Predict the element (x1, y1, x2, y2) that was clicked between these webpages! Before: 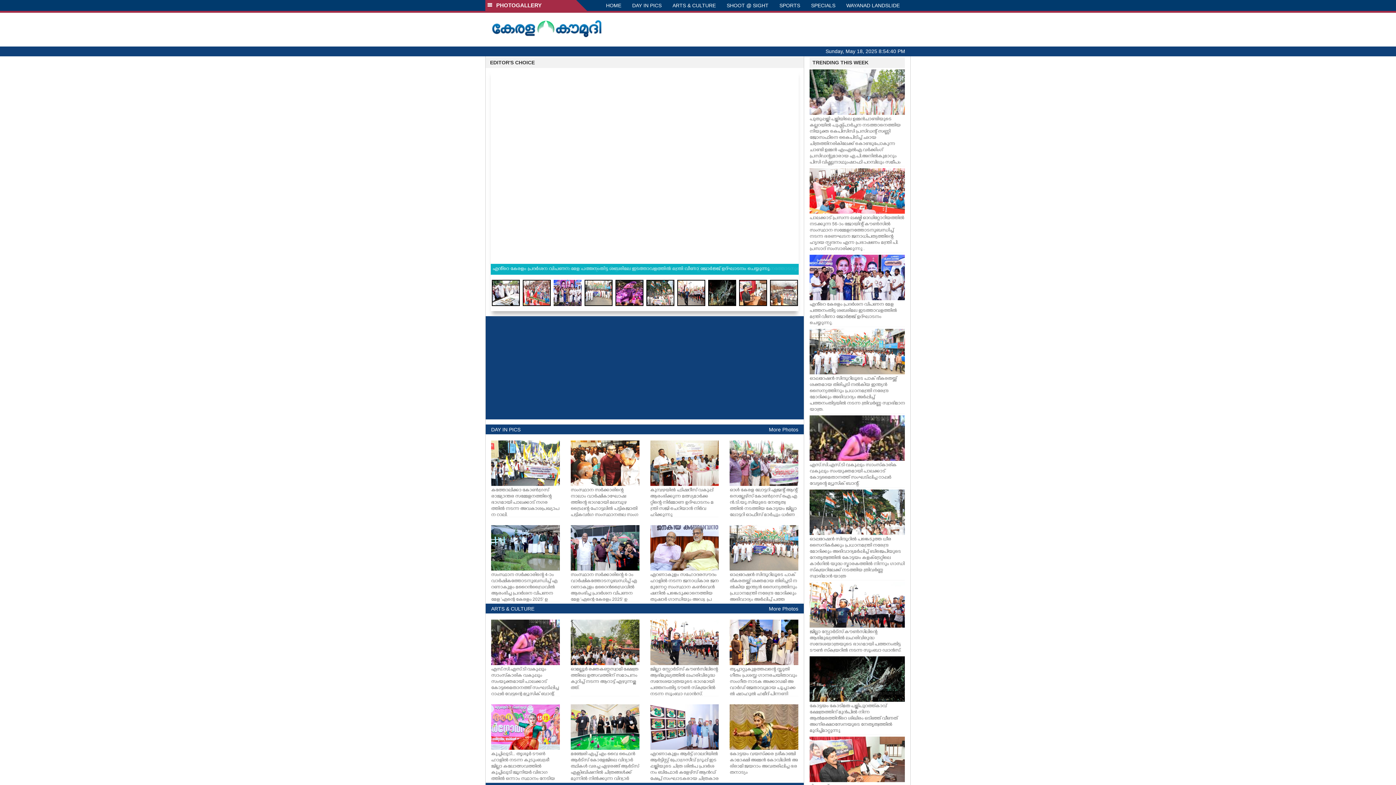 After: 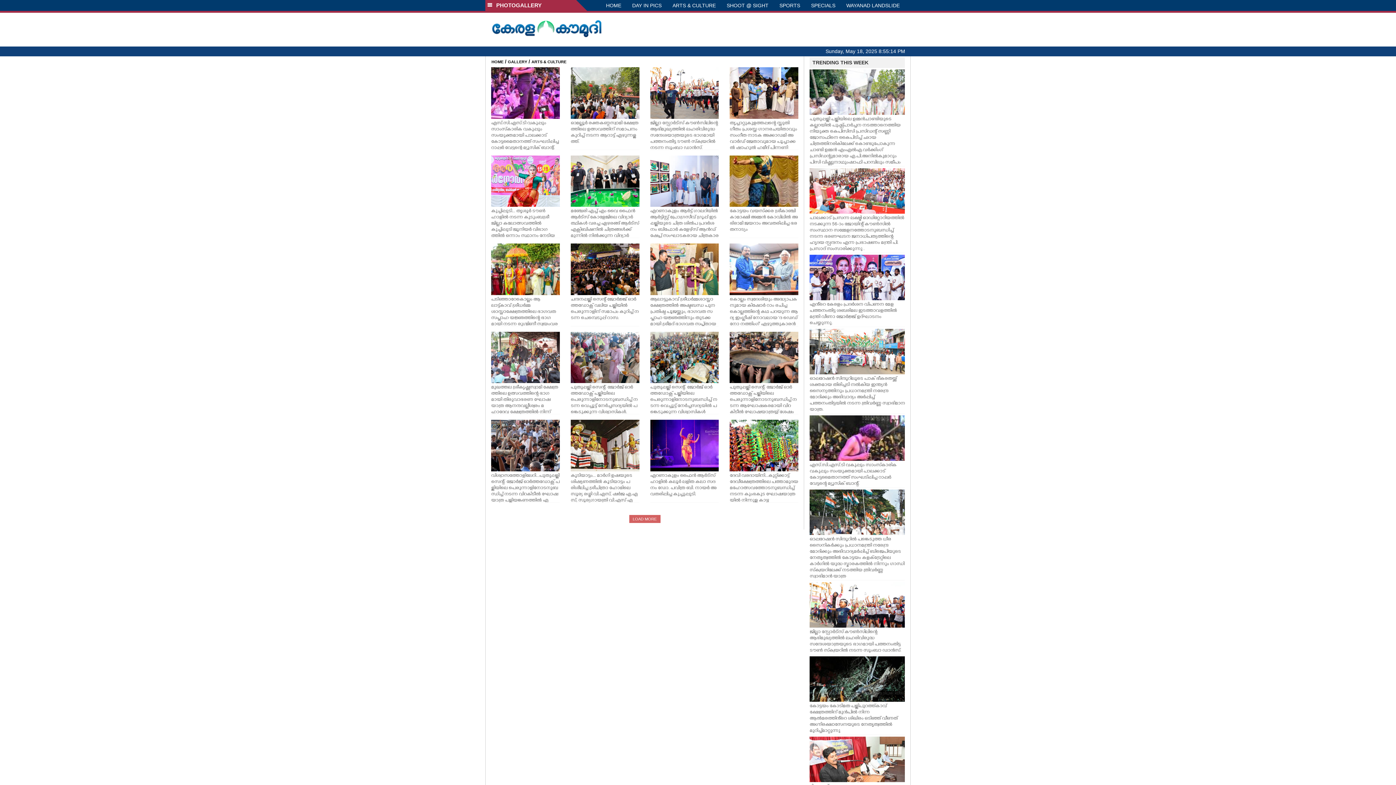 Action: bbox: (667, 0, 721, 10) label: ARTS & CULTURE